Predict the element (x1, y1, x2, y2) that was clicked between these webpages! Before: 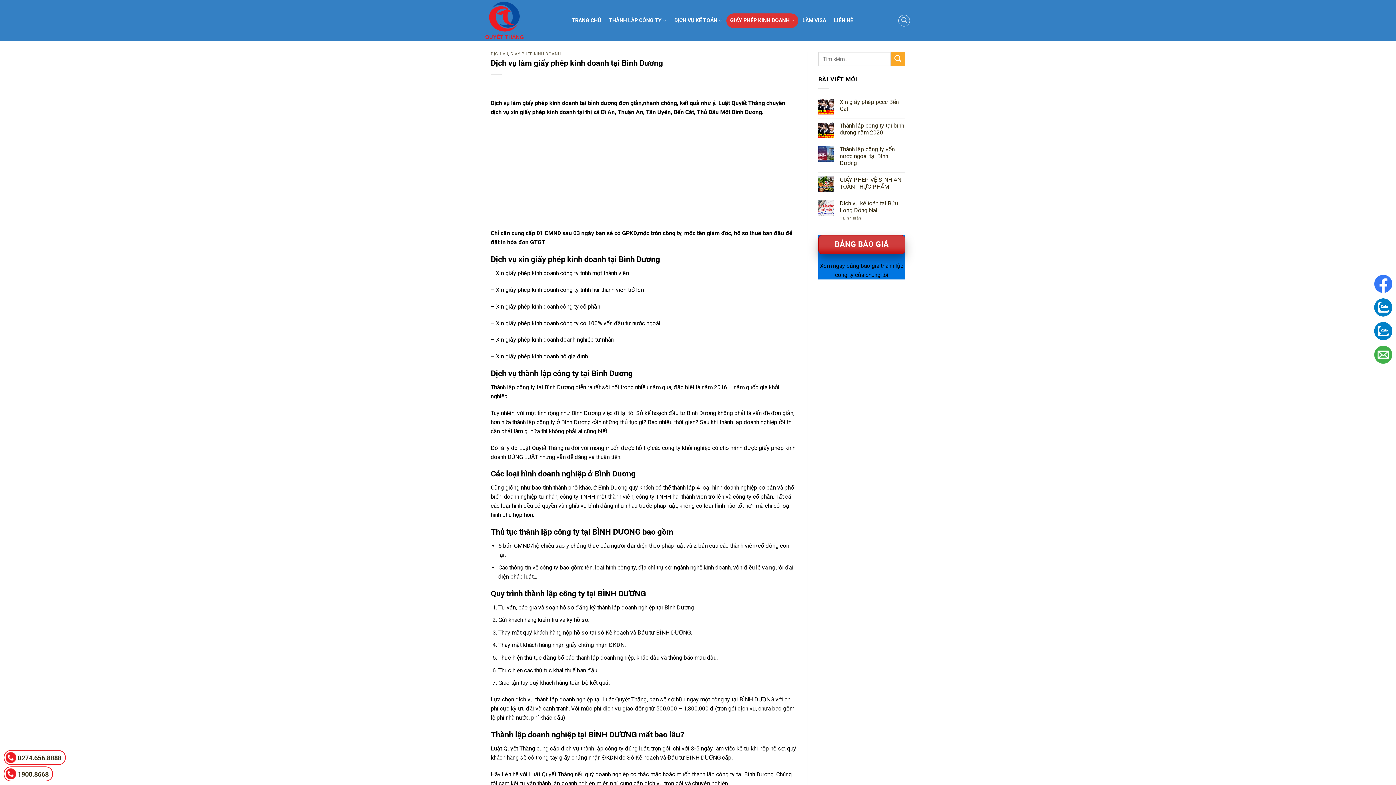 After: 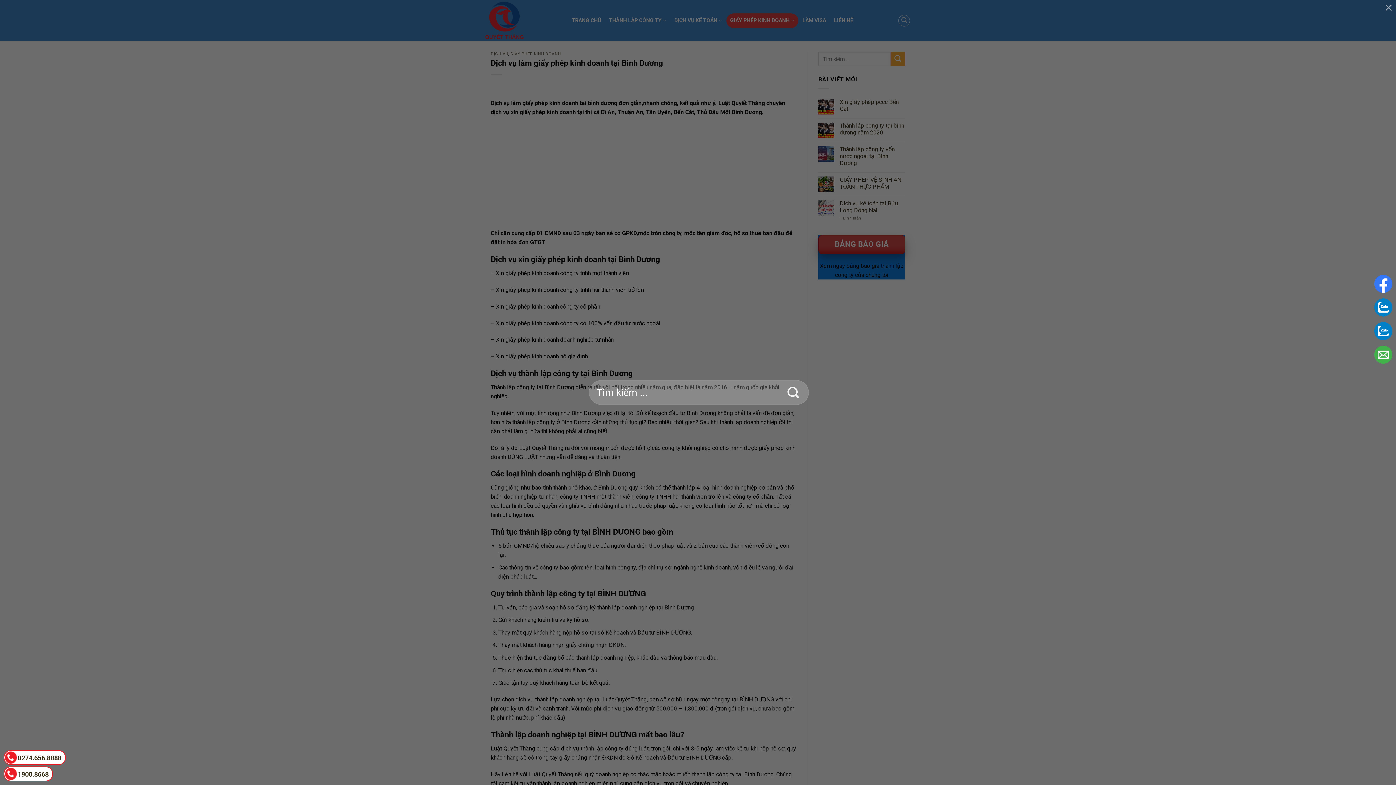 Action: bbox: (898, 14, 910, 26) label: Search